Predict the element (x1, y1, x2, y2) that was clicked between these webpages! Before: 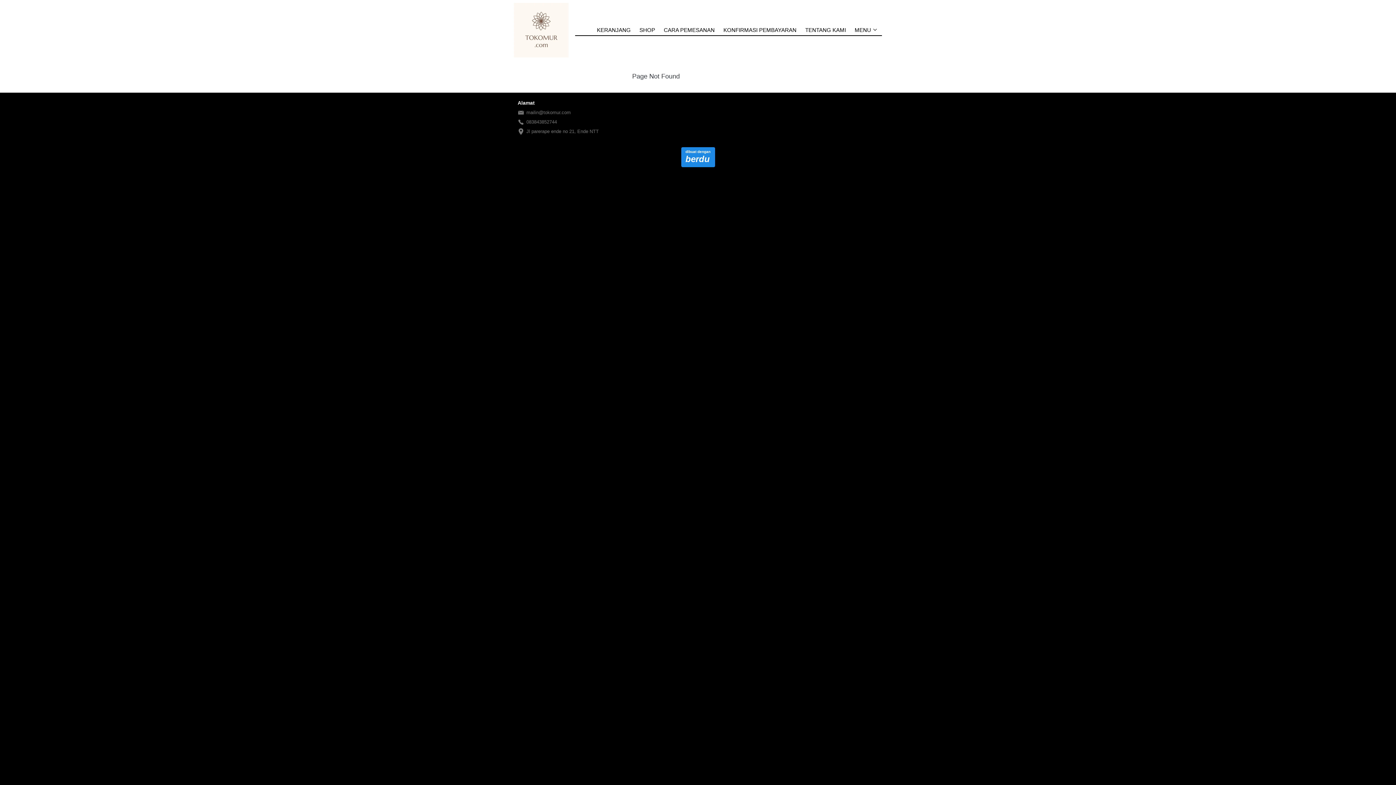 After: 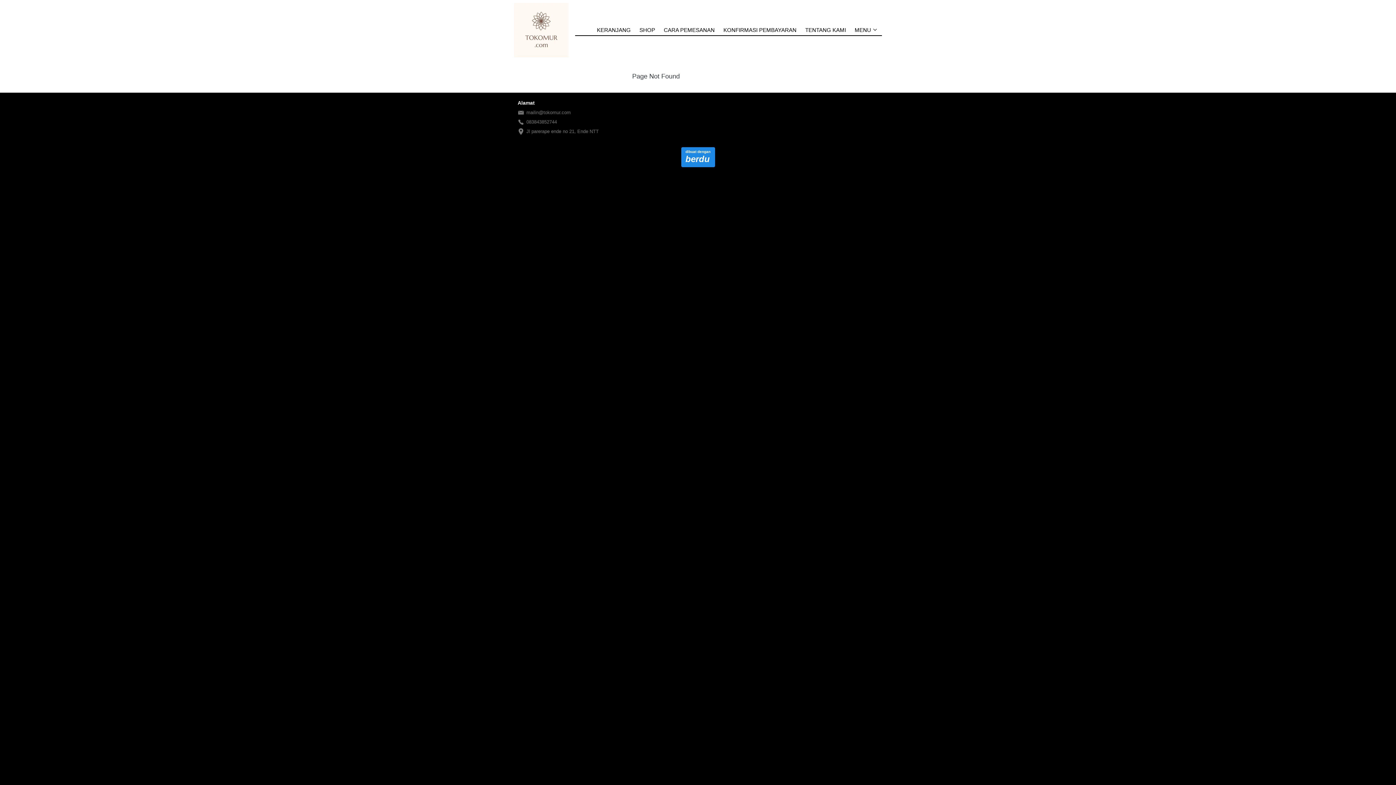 Action: label: TENTANG KAMI bbox: (801, 24, 850, 35)